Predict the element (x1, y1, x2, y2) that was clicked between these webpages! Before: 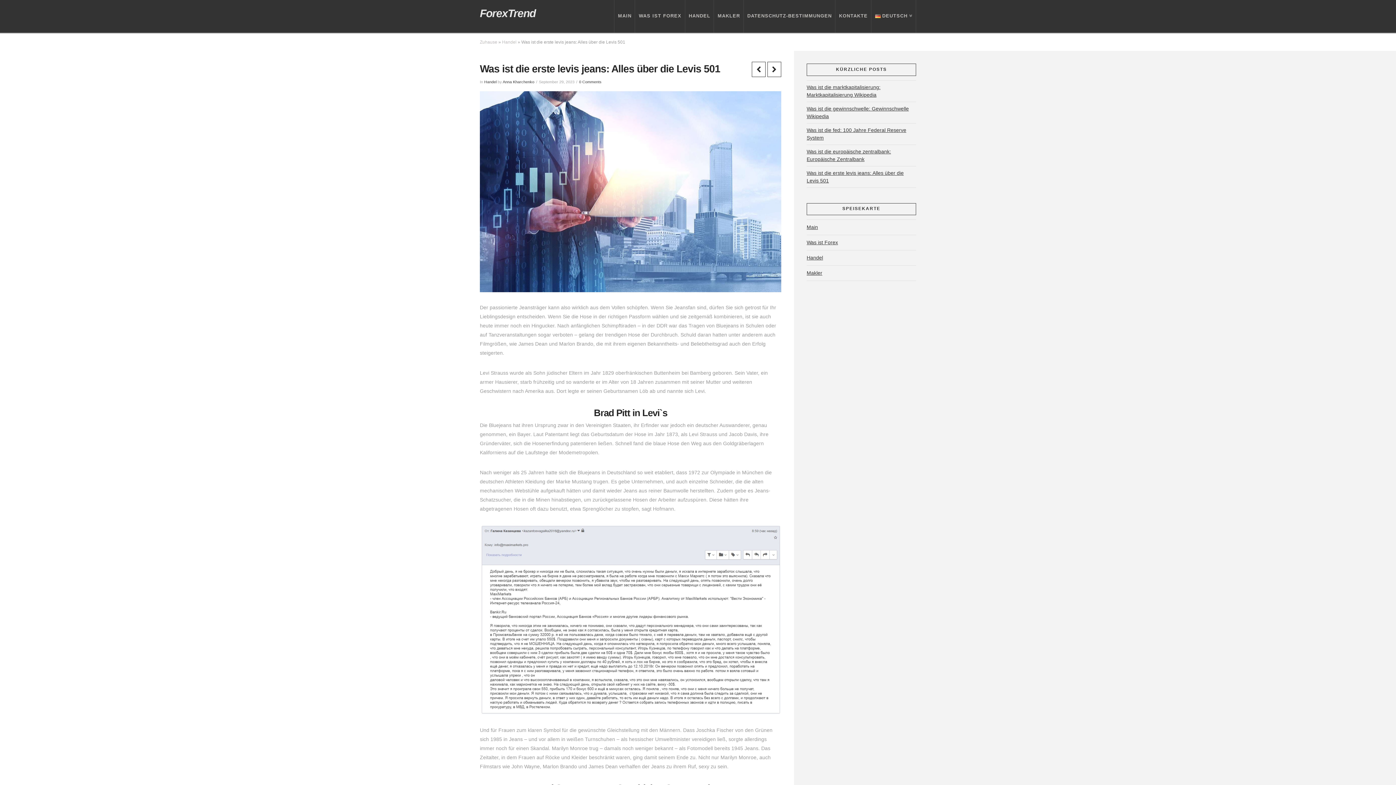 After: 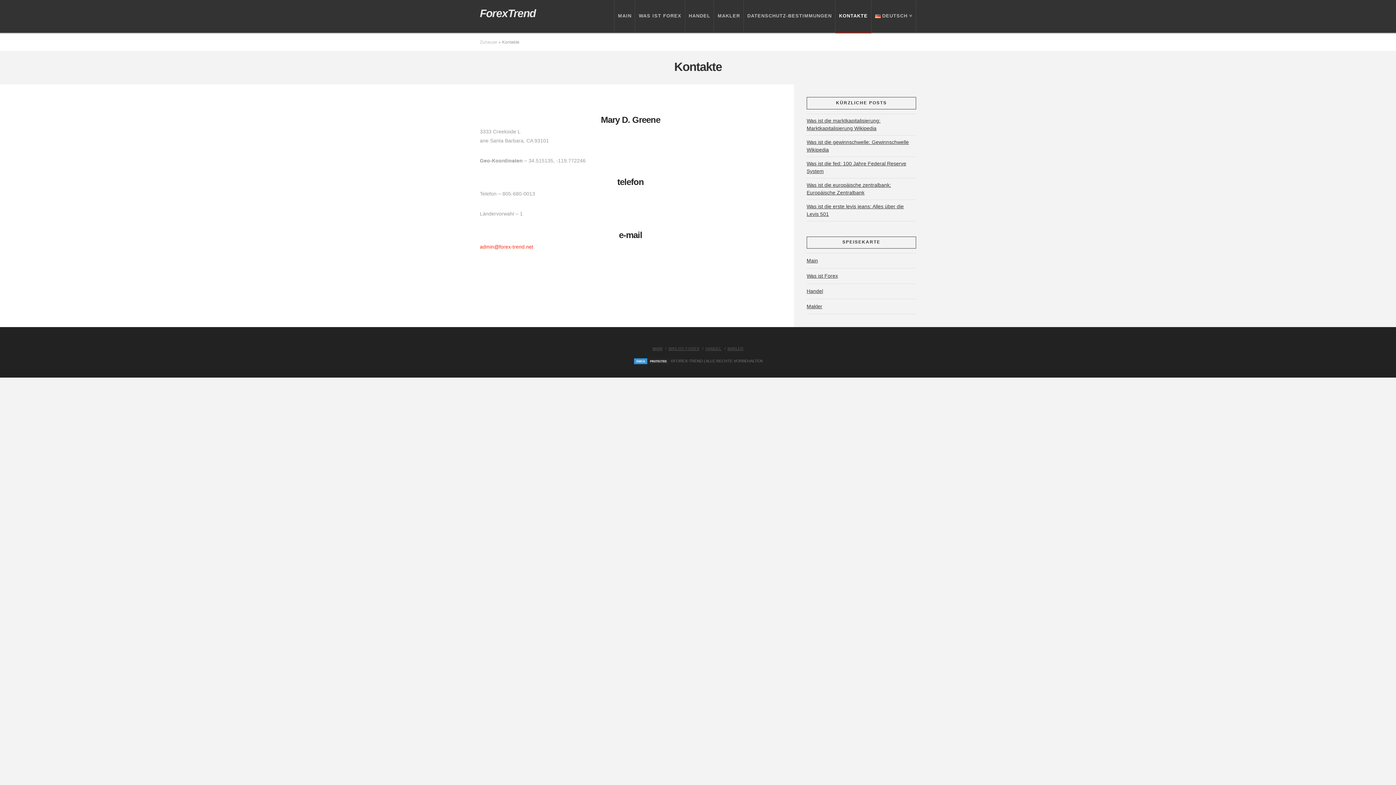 Action: label: KONTAKTE bbox: (835, 0, 871, 32)